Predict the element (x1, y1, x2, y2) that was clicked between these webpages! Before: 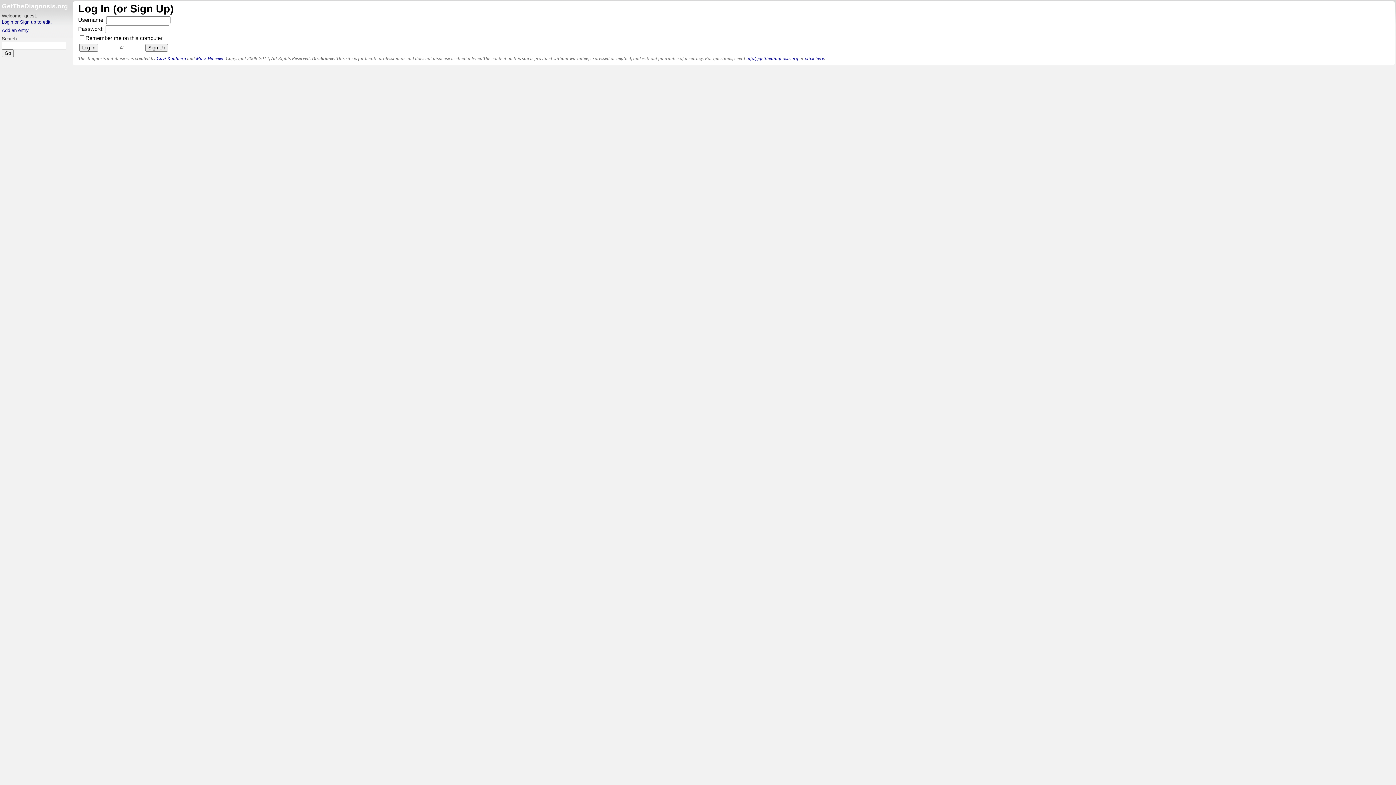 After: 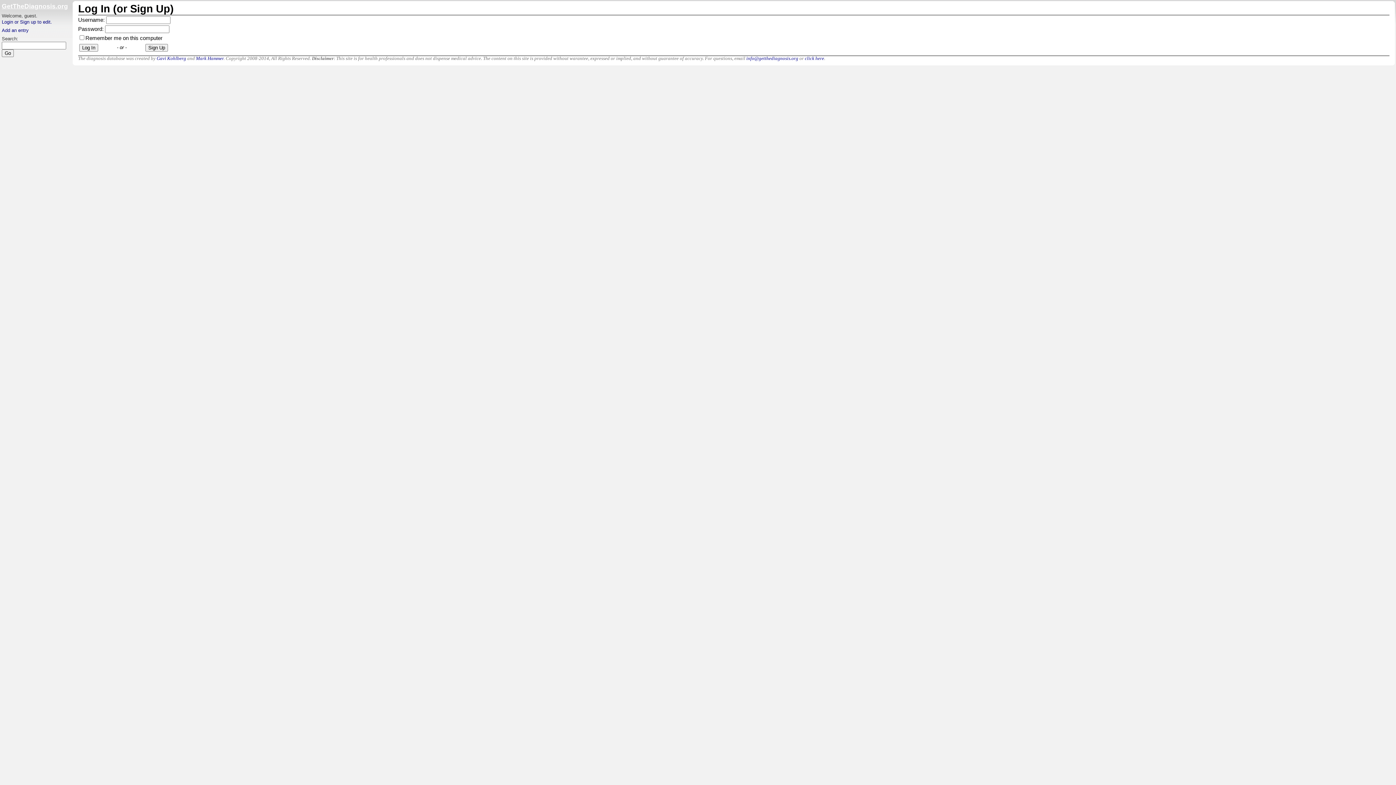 Action: label: Add an entry bbox: (1, 27, 28, 33)